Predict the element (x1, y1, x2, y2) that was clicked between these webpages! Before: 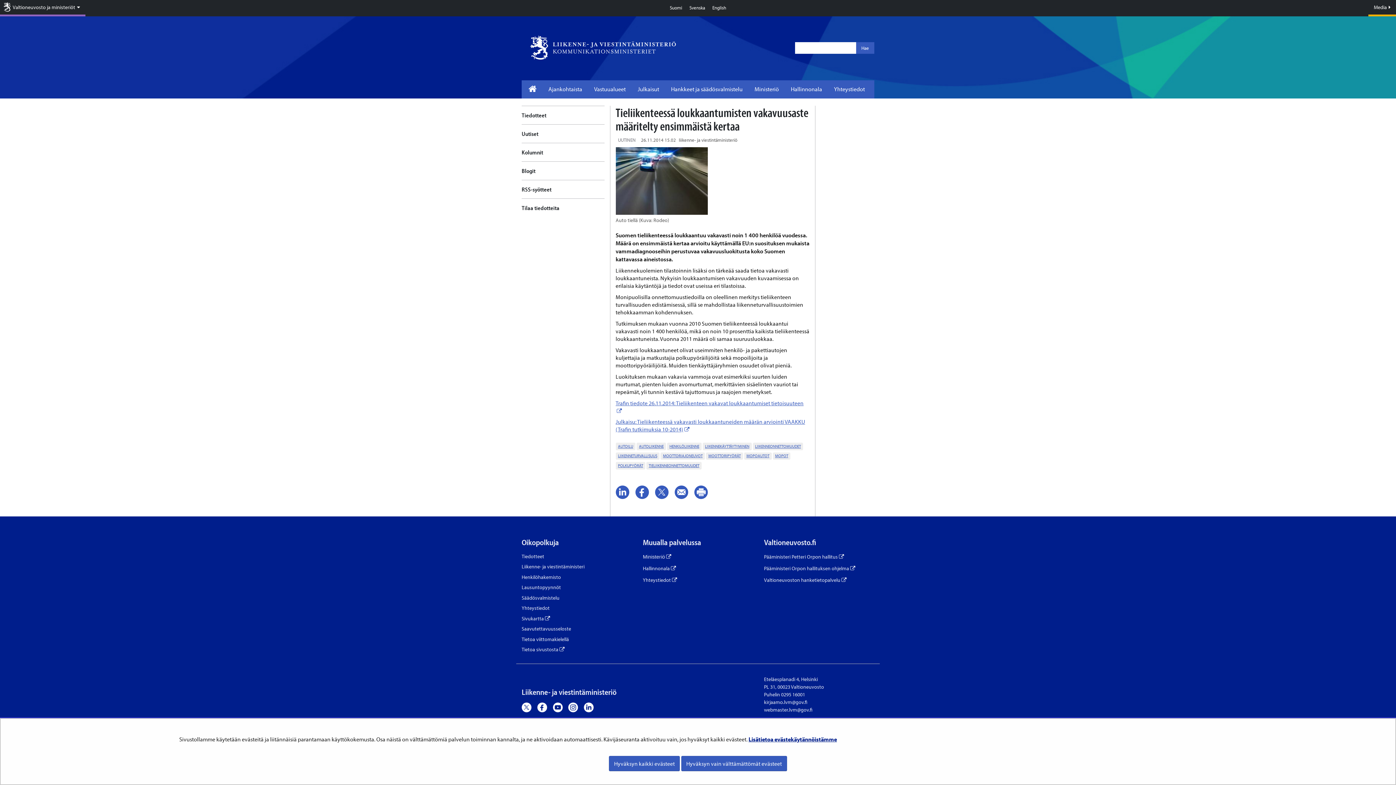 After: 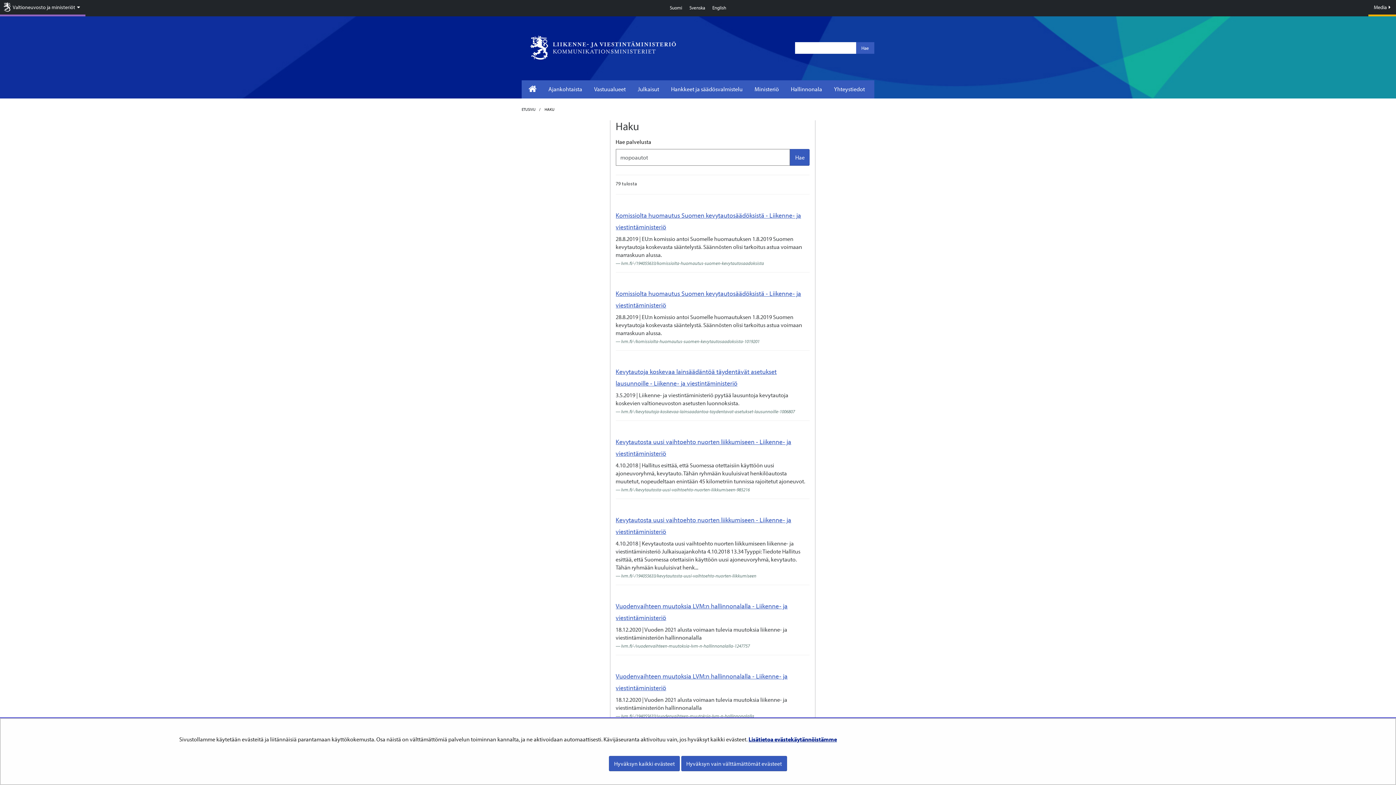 Action: label: MOPOAUTOT bbox: (744, 452, 771, 460)